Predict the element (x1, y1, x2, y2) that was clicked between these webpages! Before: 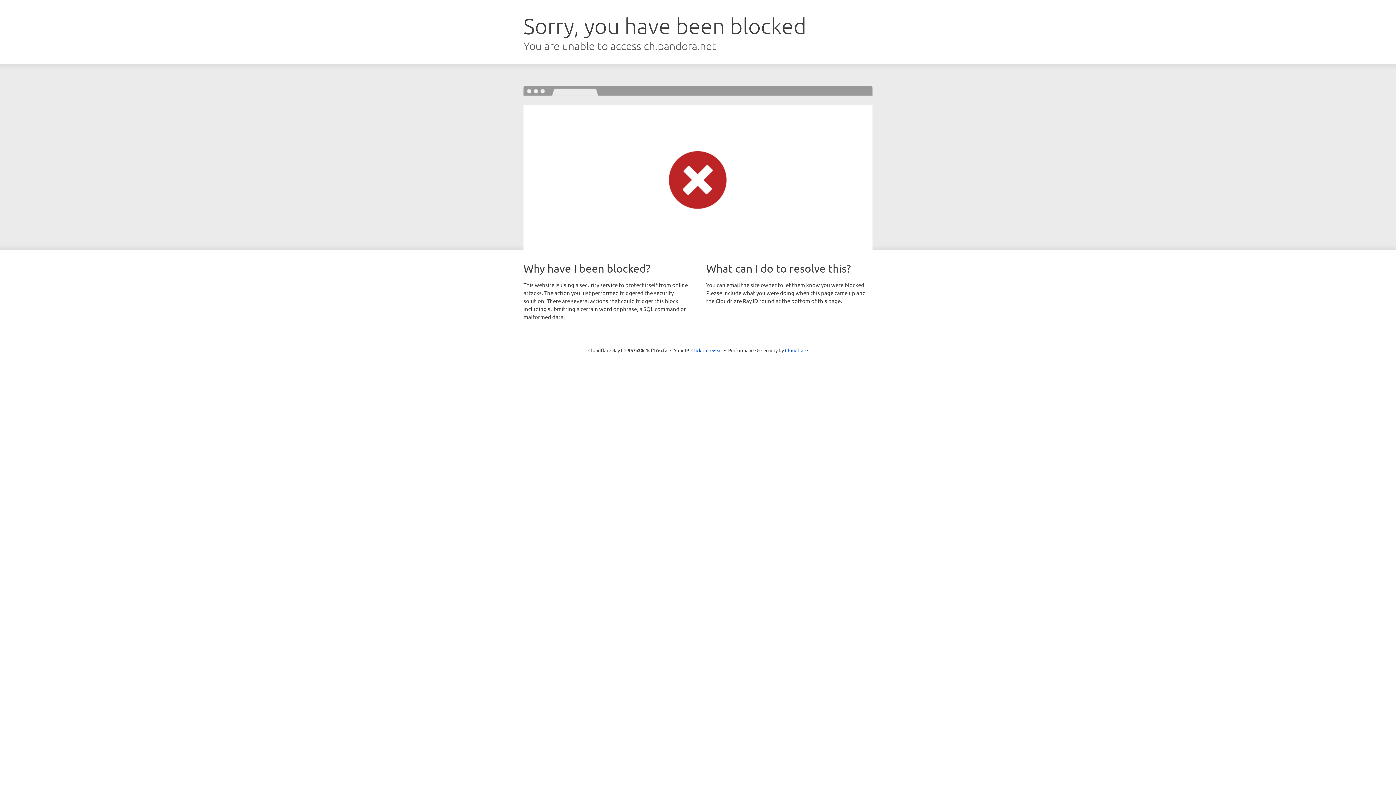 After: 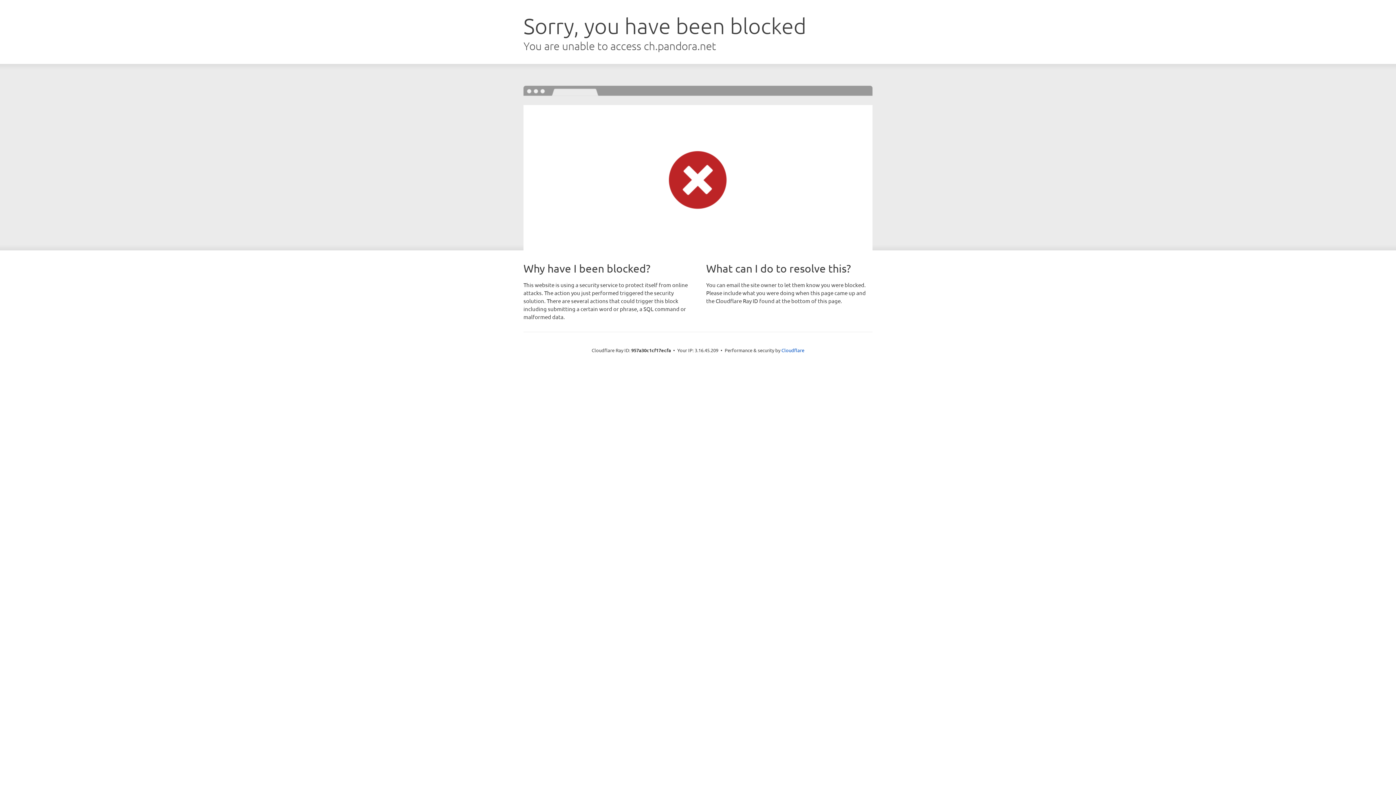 Action: label: Click to reveal bbox: (691, 346, 722, 353)